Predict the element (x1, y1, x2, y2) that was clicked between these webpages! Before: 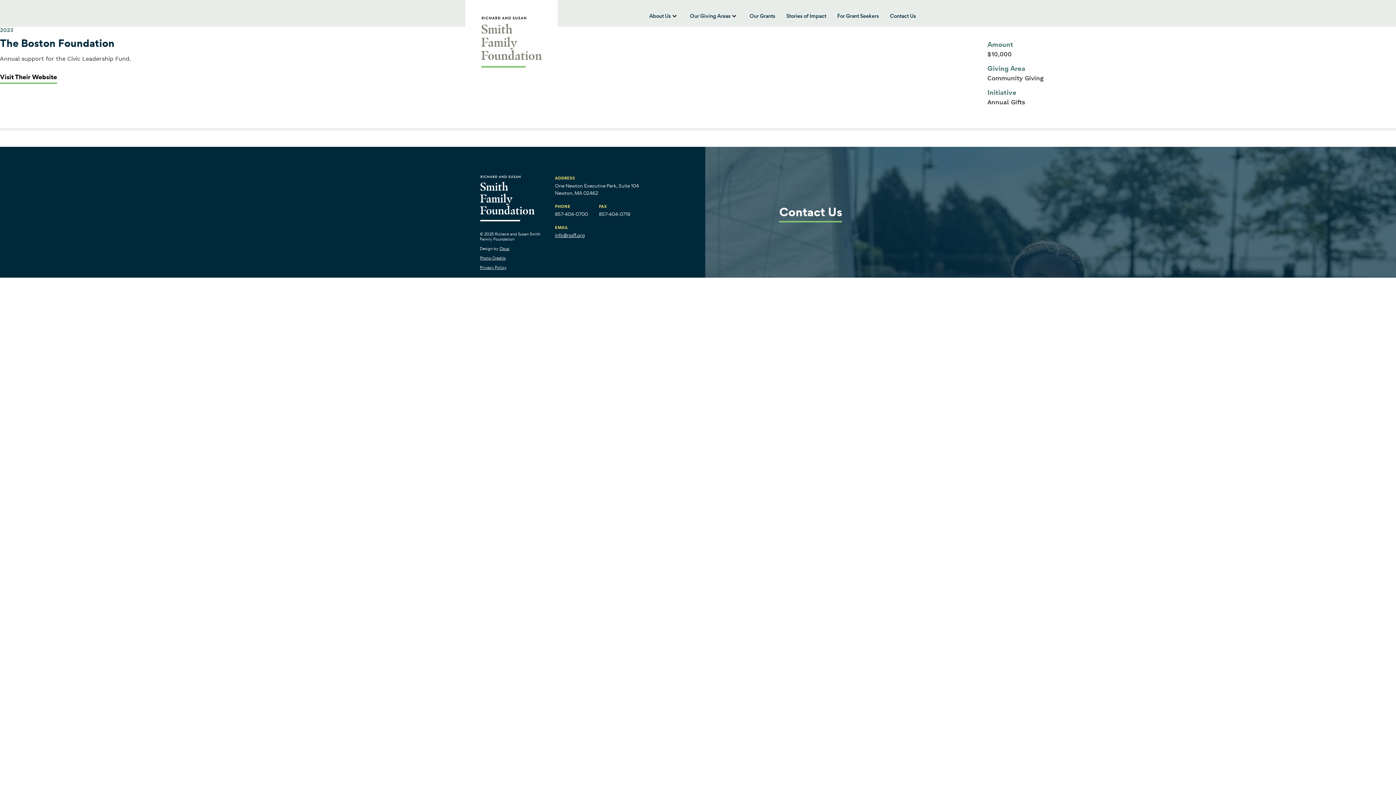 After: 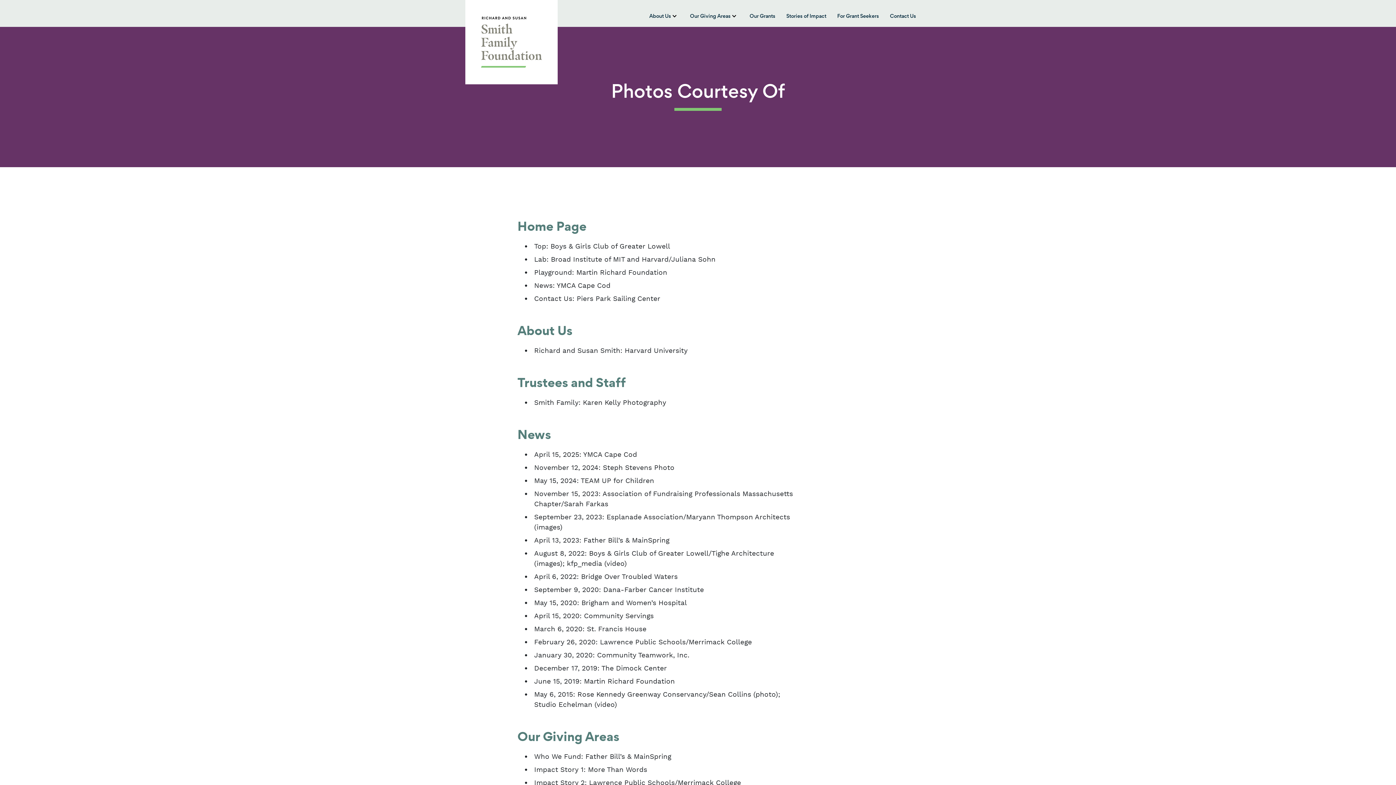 Action: bbox: (480, 255, 505, 260) label: Photo Credits